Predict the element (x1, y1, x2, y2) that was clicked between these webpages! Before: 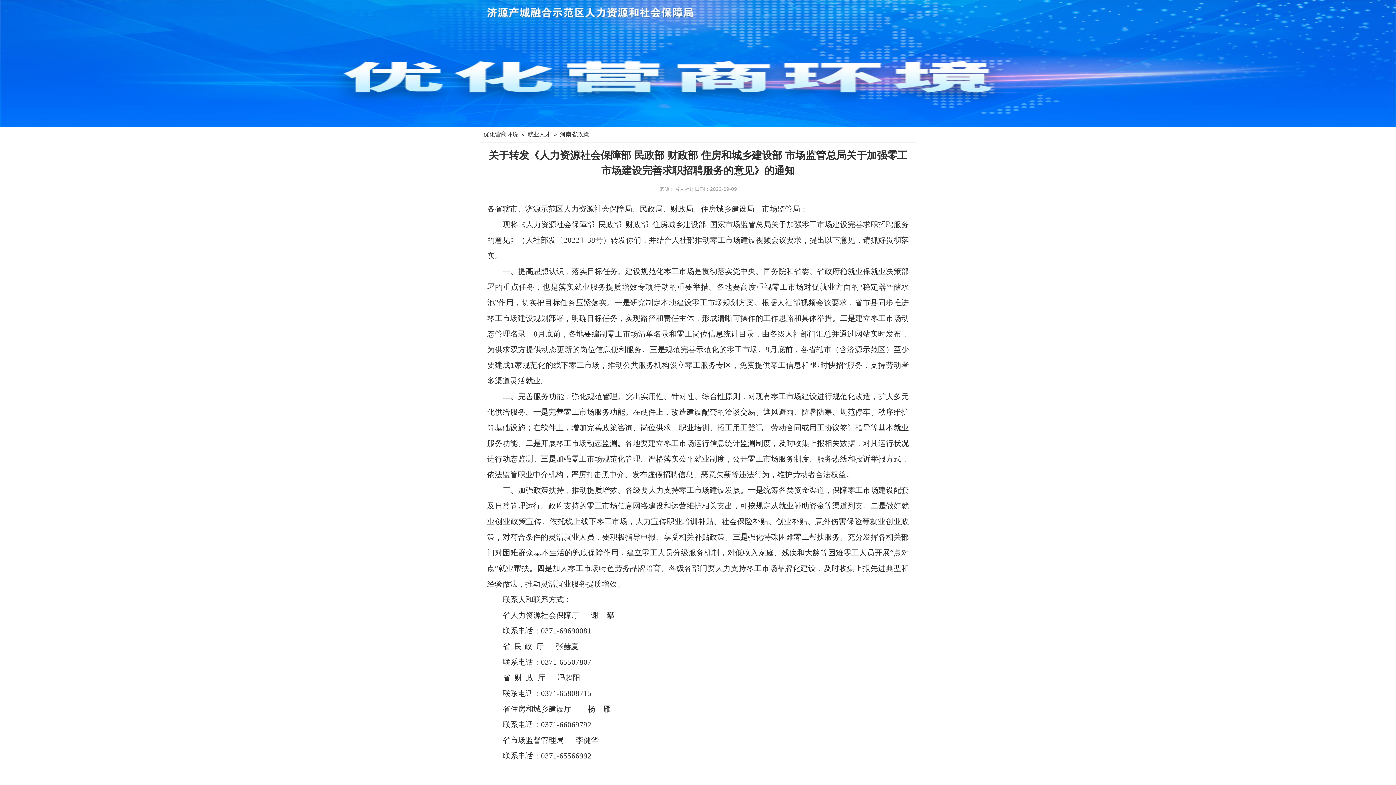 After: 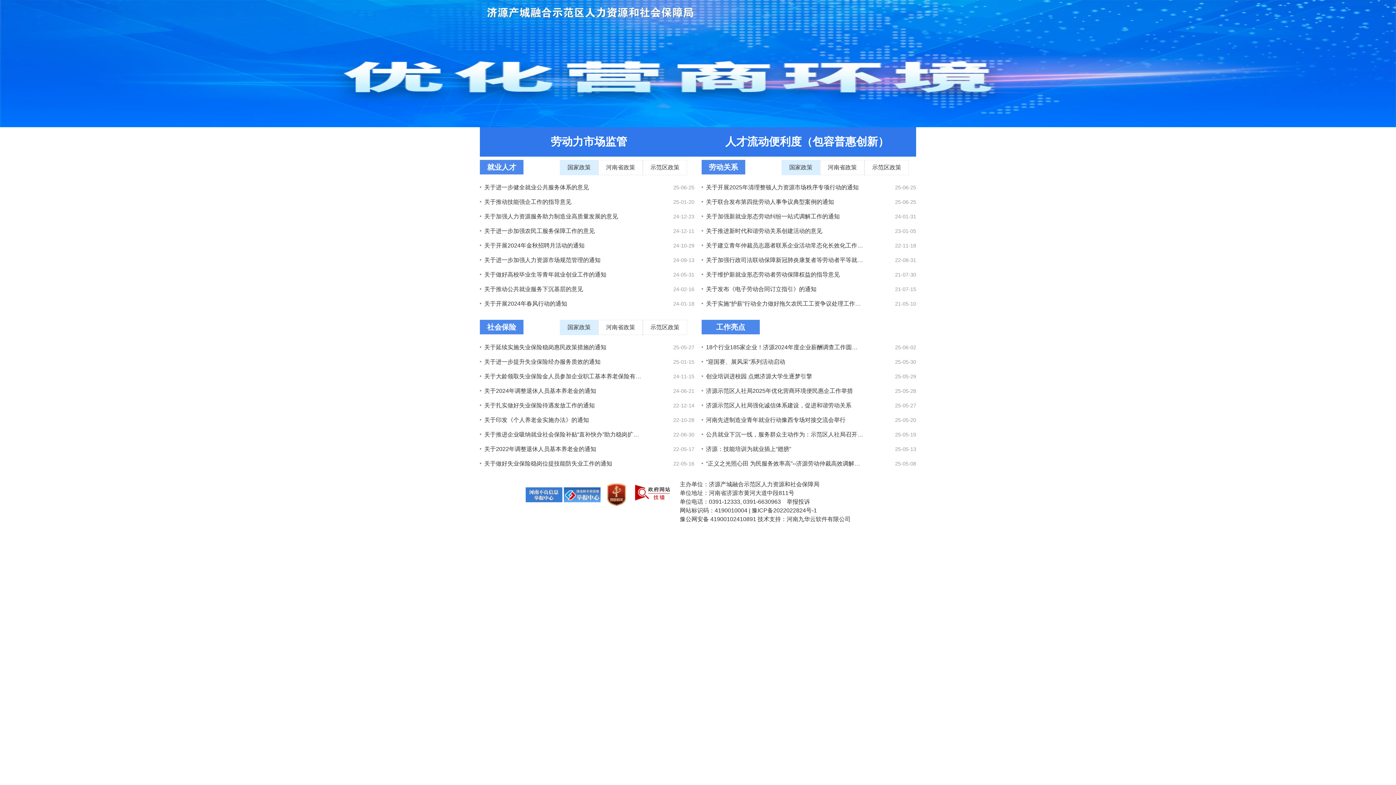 Action: label: 就业人才 bbox: (527, 131, 550, 137)